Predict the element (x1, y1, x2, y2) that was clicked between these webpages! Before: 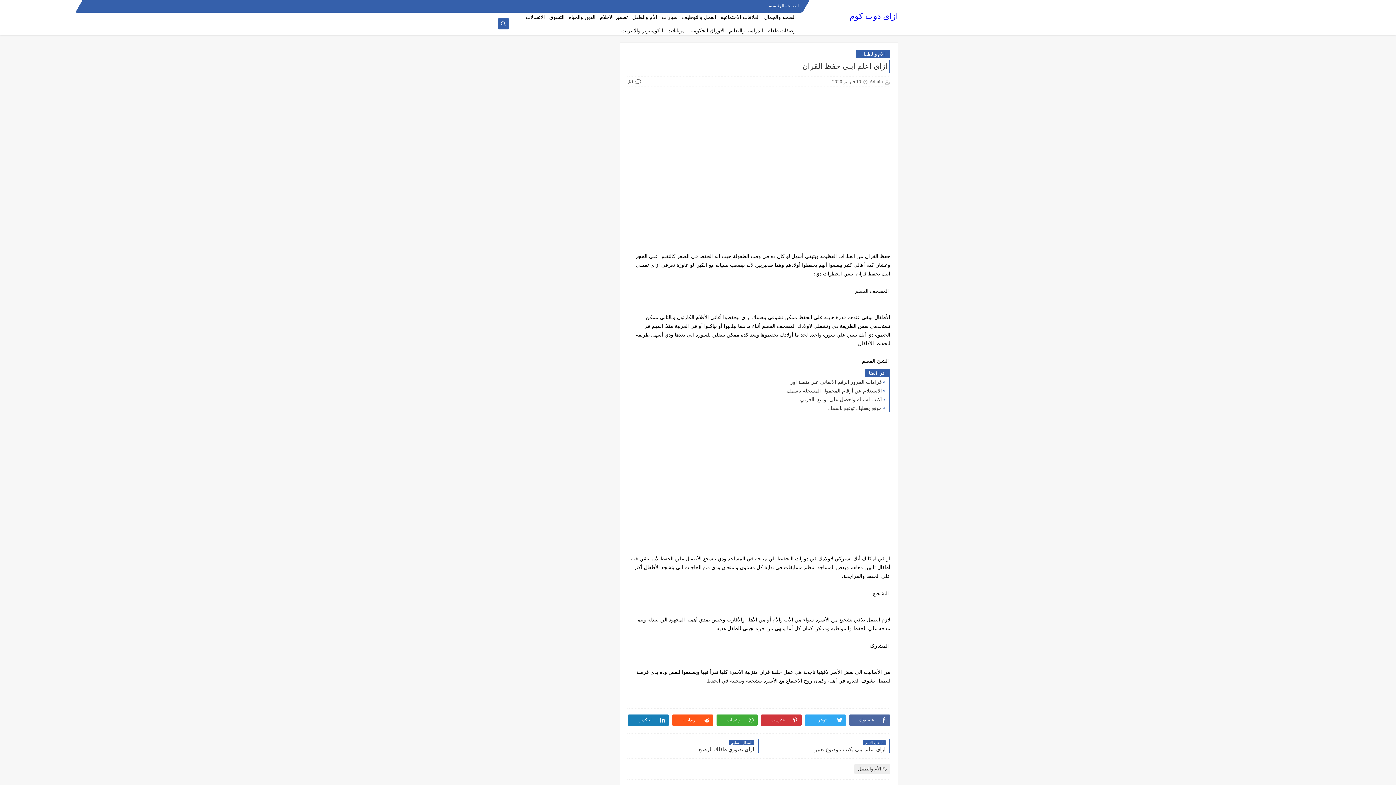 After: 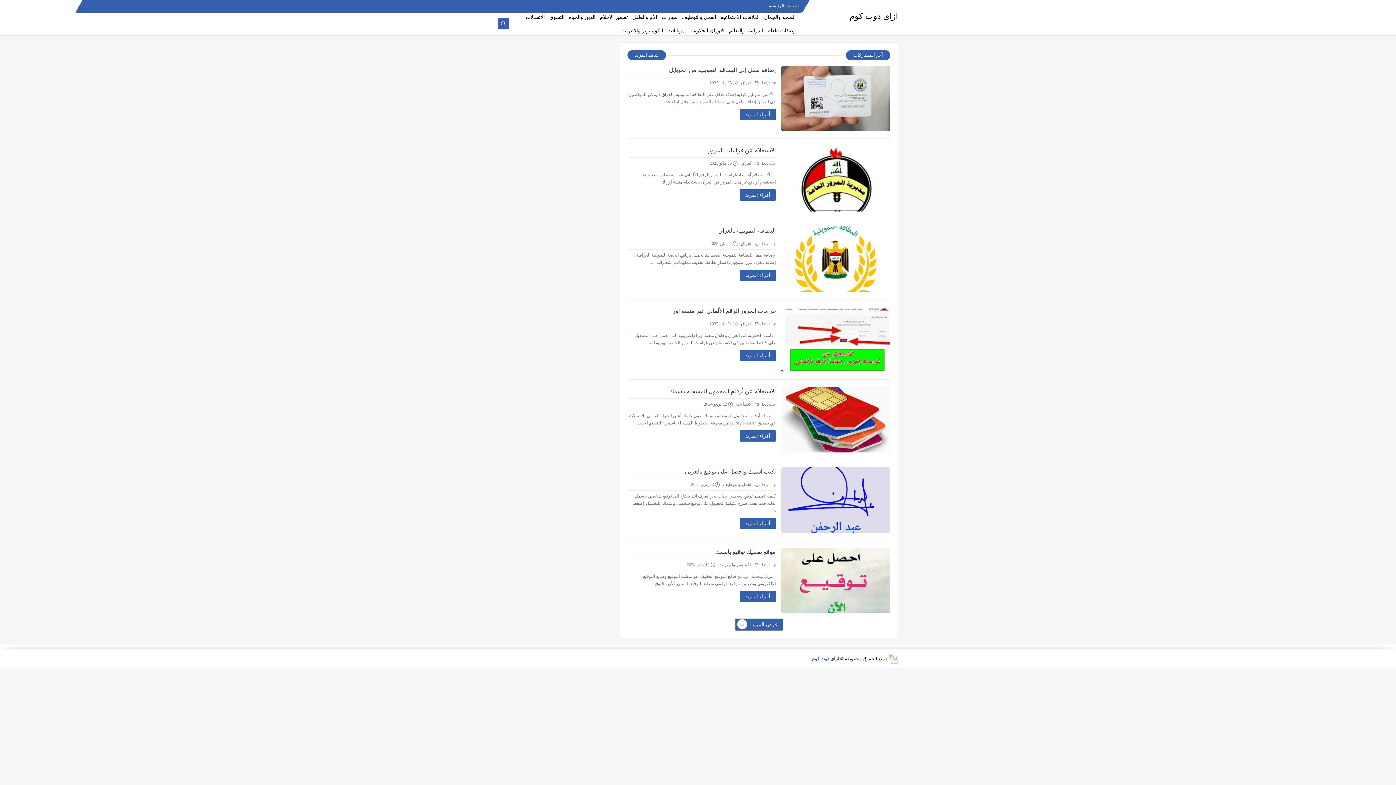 Action: bbox: (849, 11, 898, 20) label: ازاى دوت كوم